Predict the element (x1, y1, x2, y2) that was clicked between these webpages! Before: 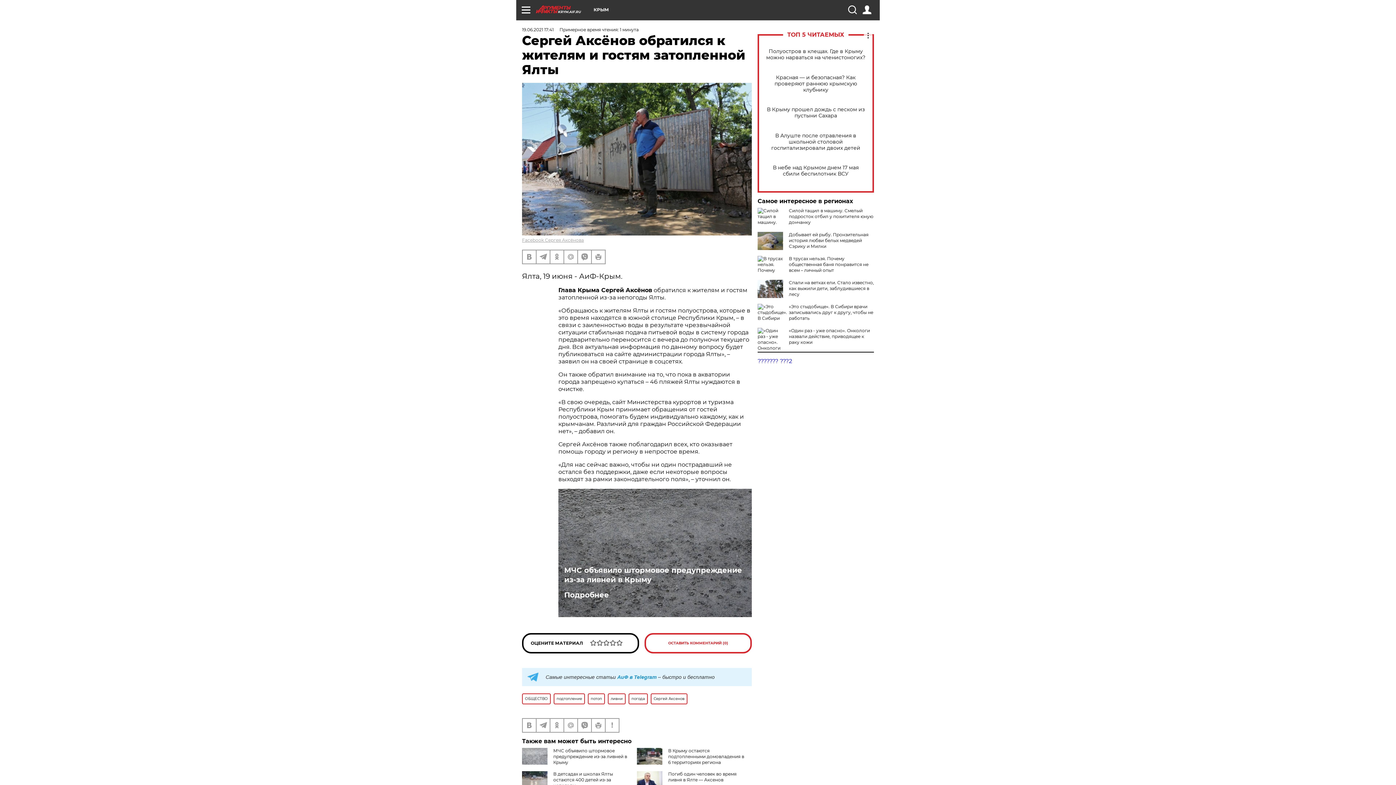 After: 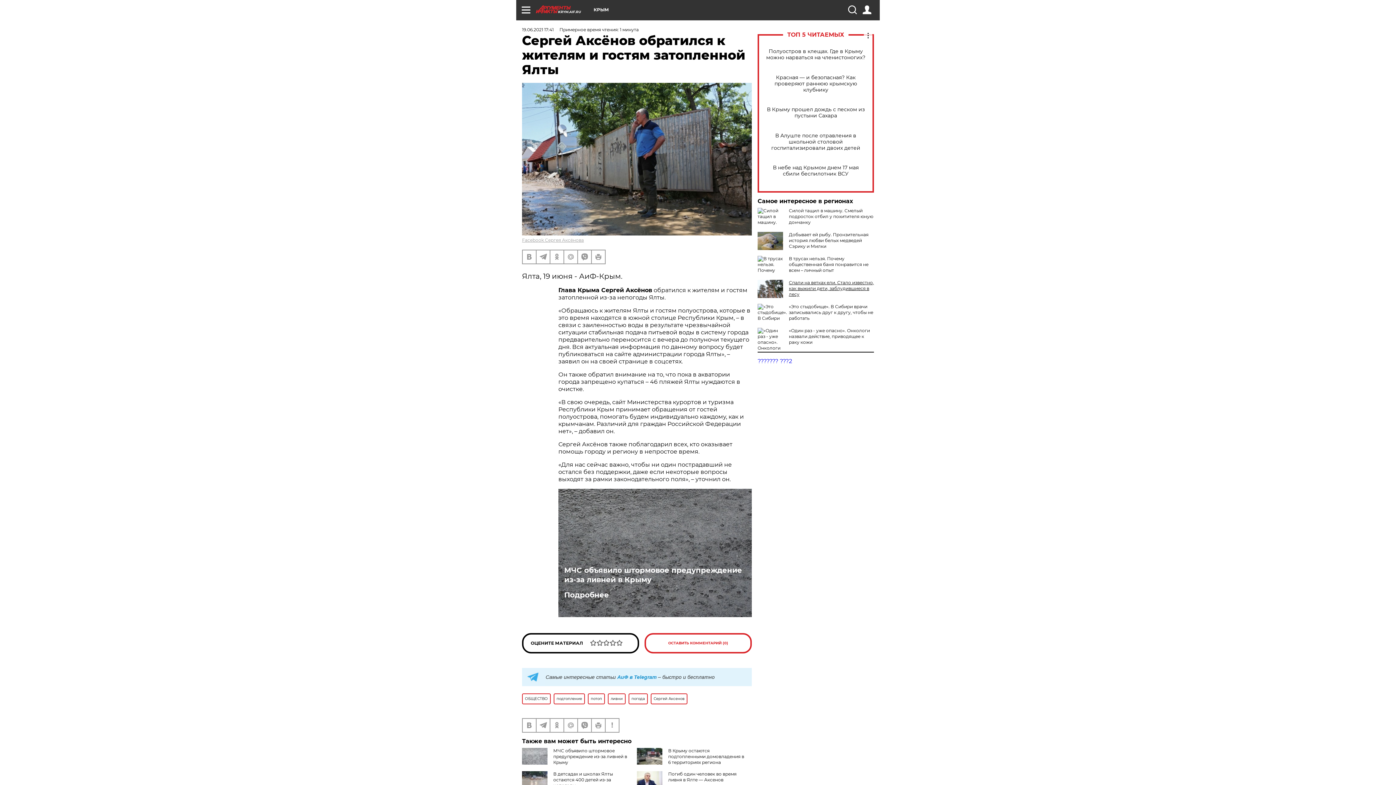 Action: bbox: (789, 280, 874, 297) label: Спали на ветках ели. Стало известно, как выжили дети, заблудившиеся в лесу